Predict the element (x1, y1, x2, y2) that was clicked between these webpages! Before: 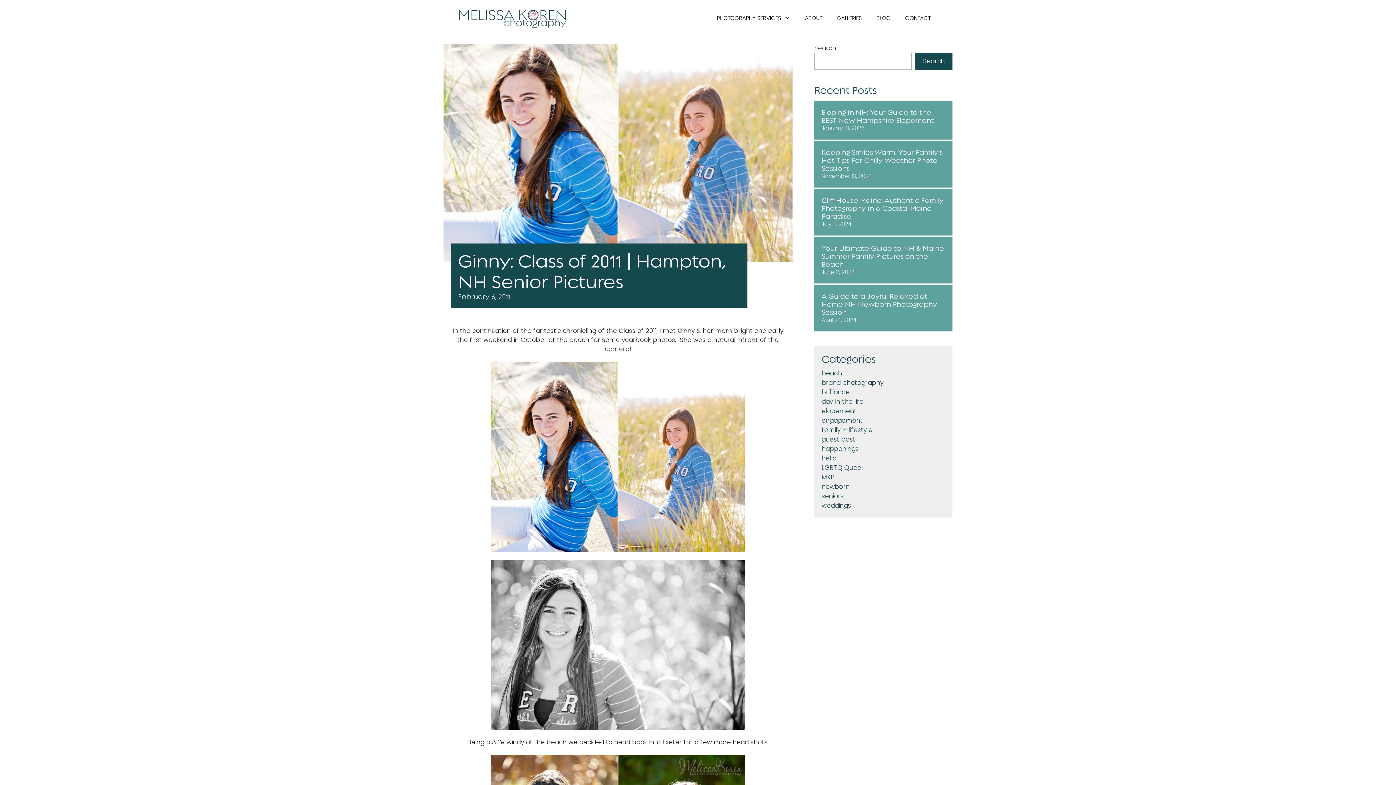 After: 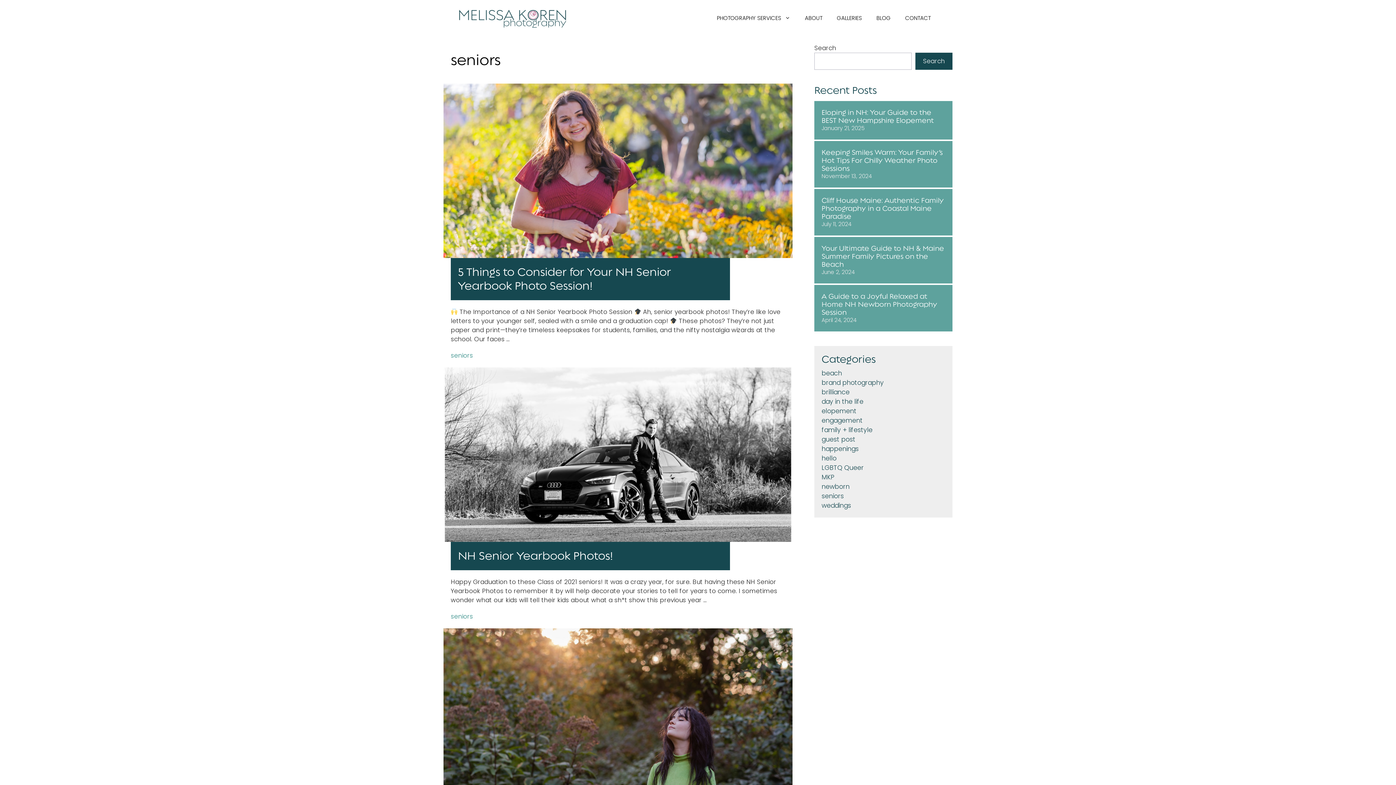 Action: label: seniors bbox: (821, 492, 844, 500)